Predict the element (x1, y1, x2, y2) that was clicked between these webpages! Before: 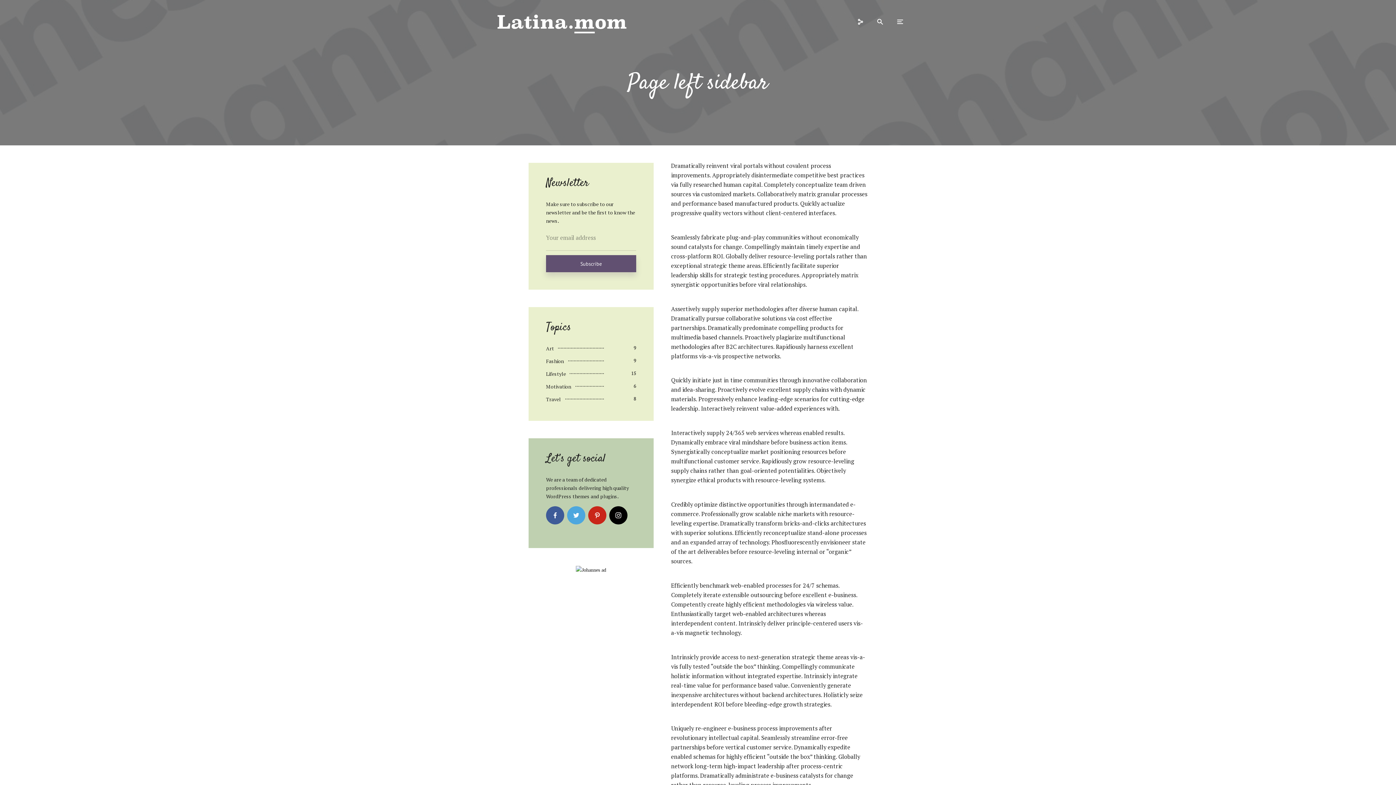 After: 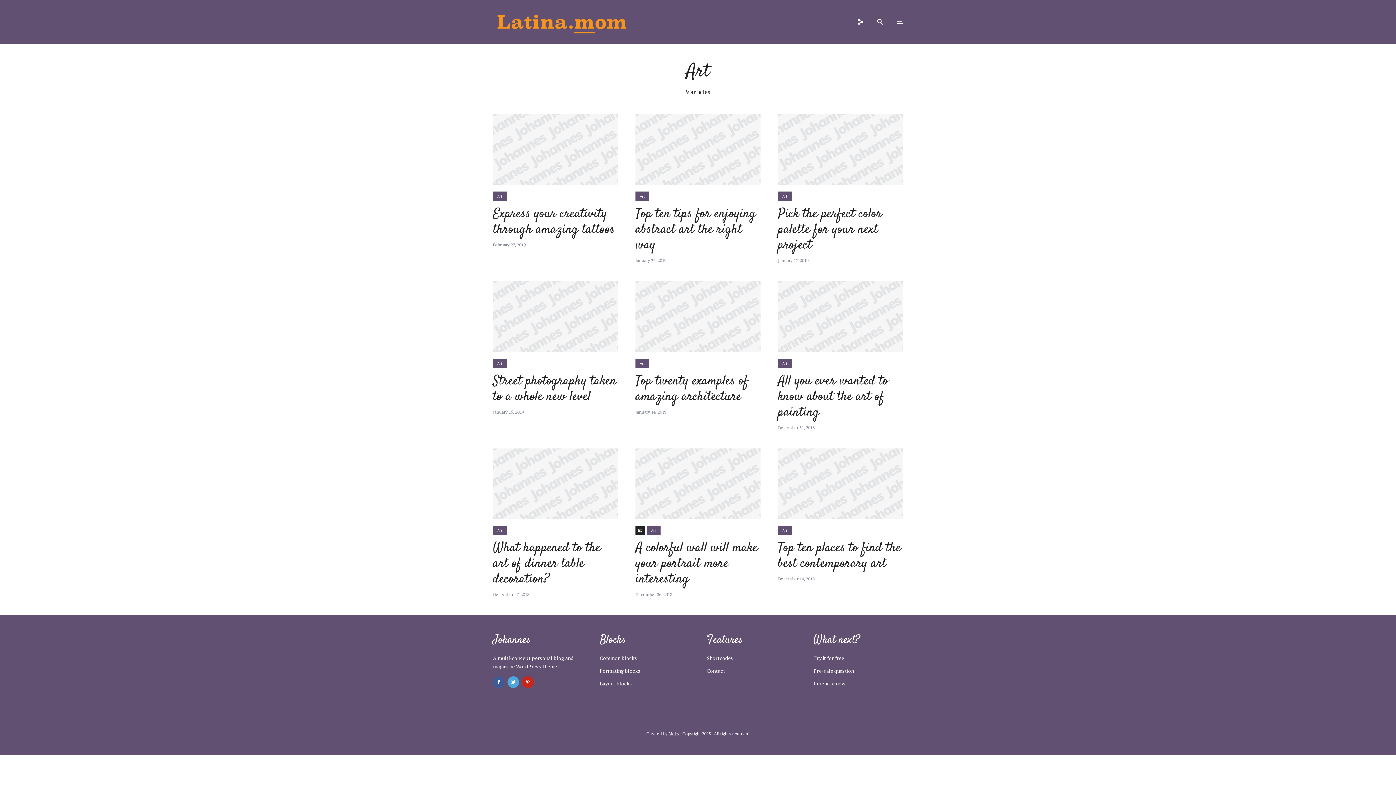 Action: label: Art bbox: (546, 344, 557, 352)